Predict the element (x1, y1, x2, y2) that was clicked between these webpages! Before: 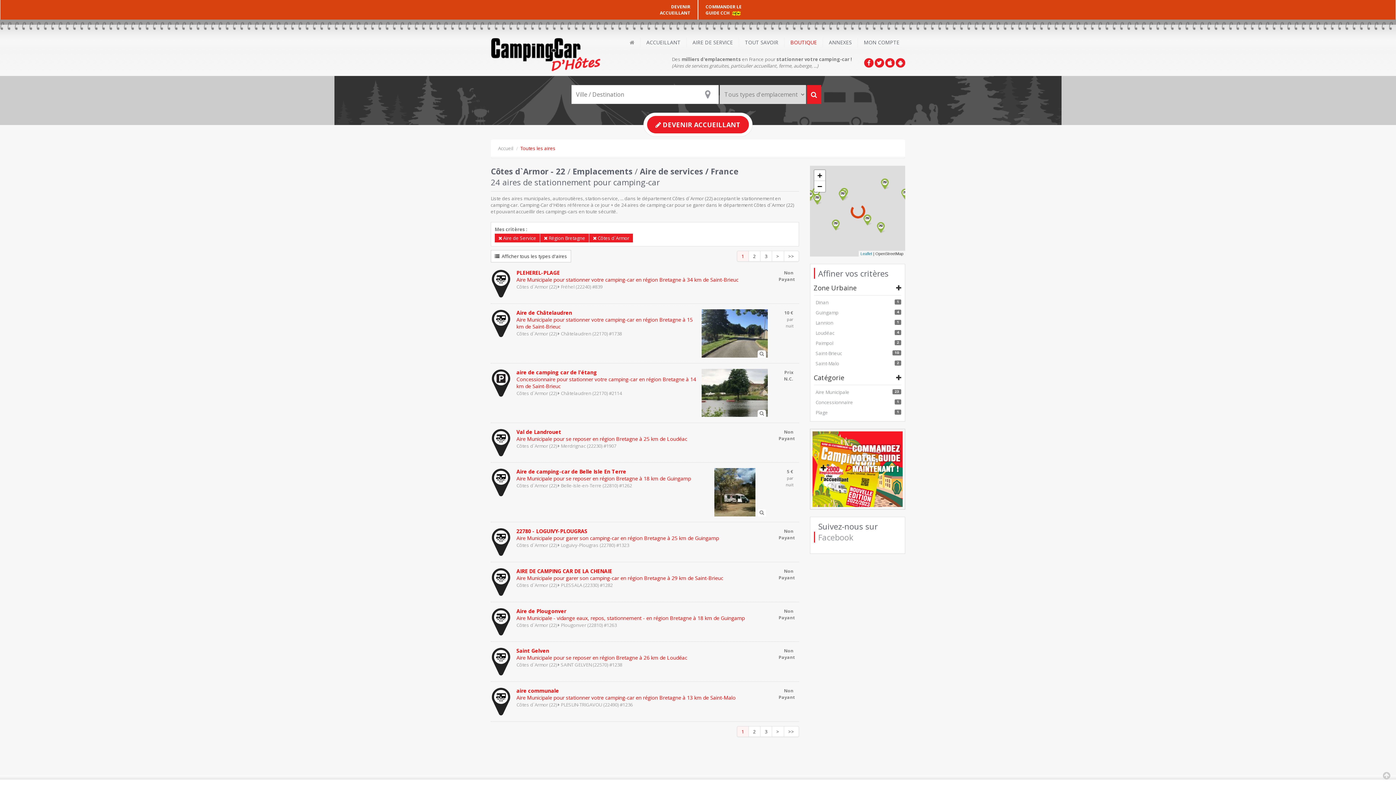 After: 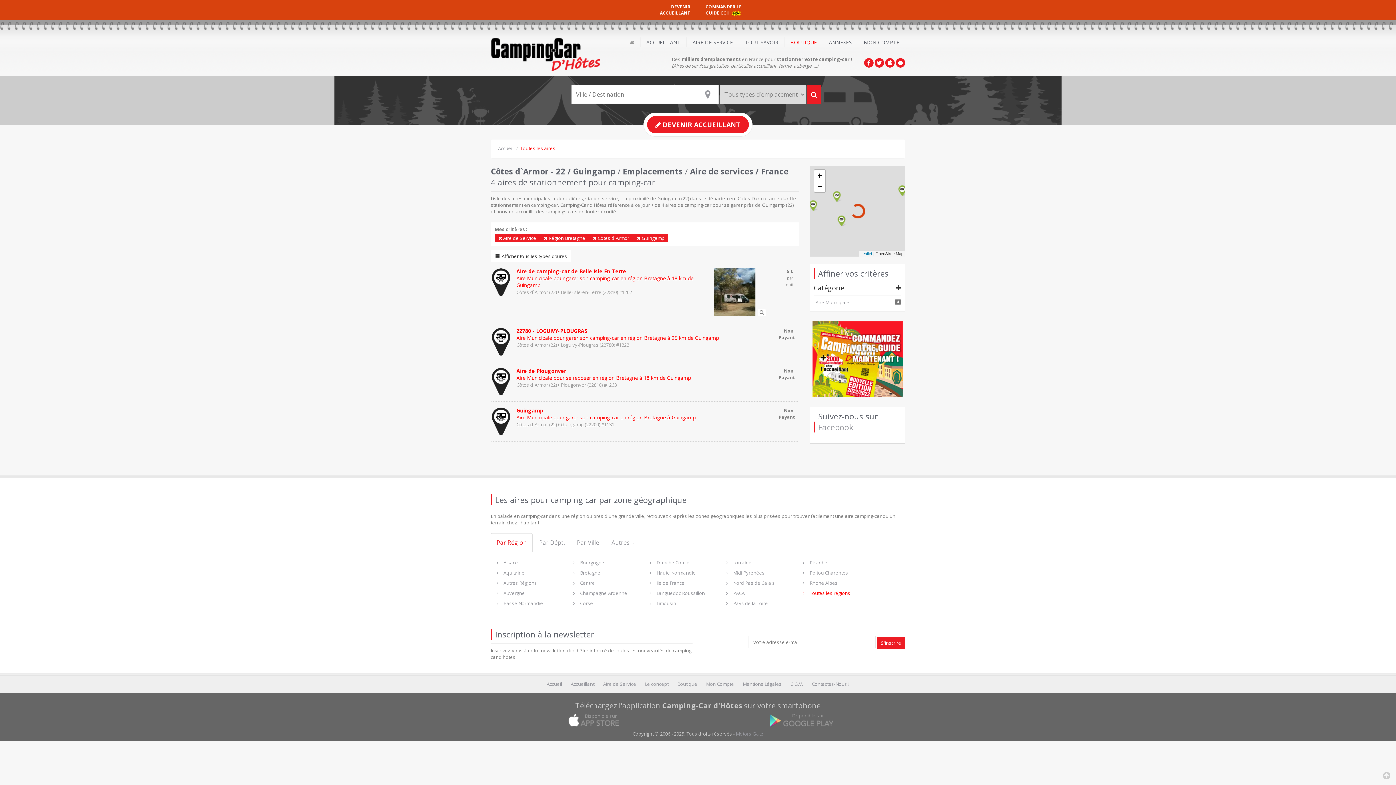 Action: label: Guingamp bbox: (814, 307, 889, 317)